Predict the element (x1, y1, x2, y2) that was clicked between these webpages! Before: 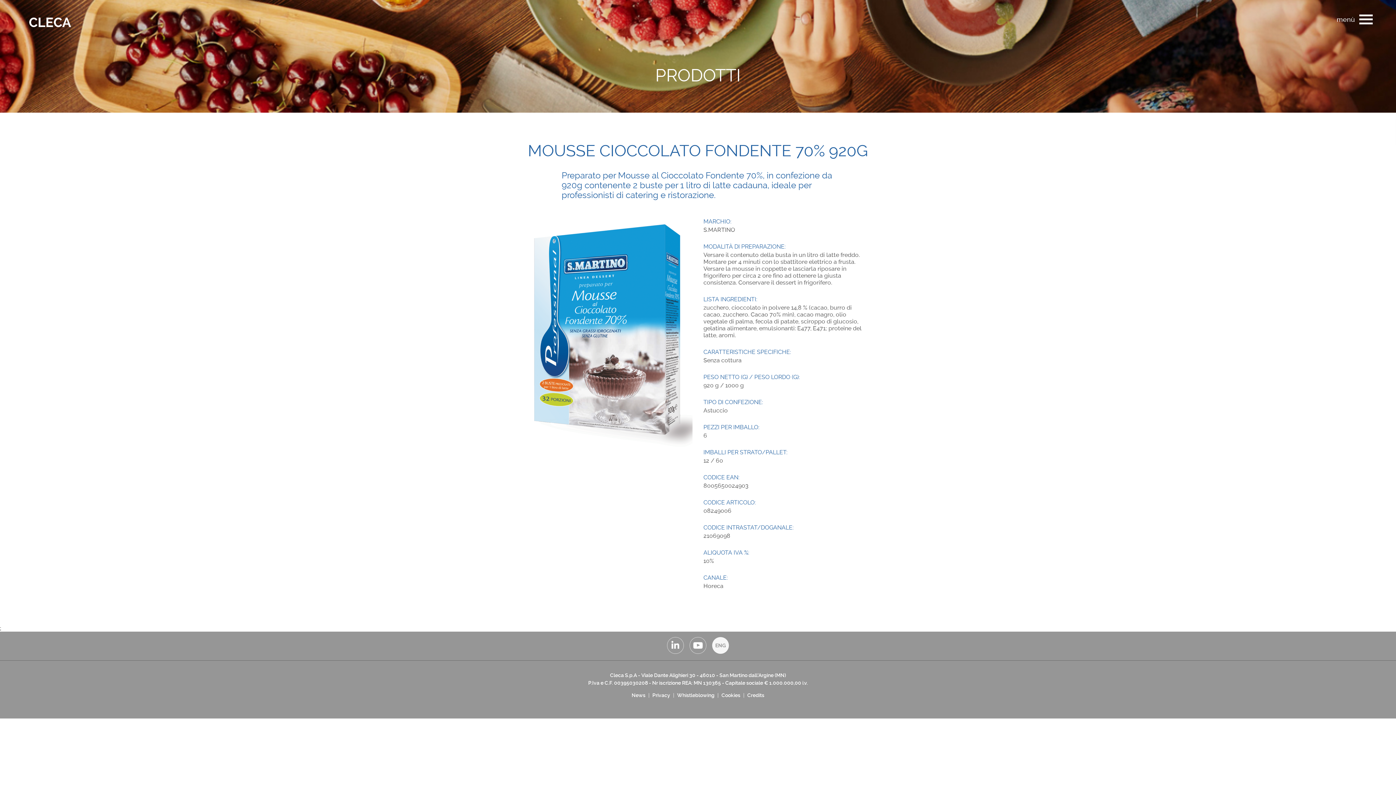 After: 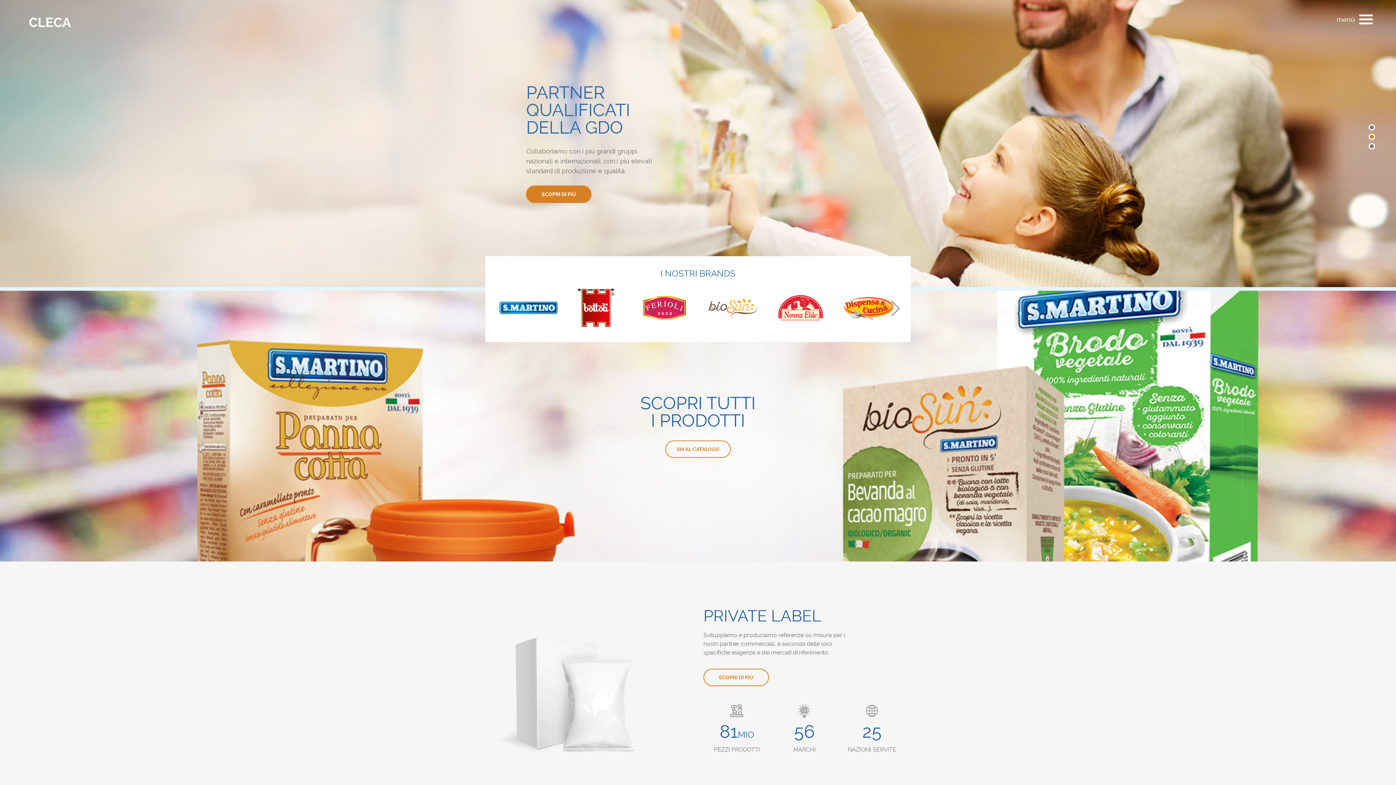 Action: label: ENG bbox: (712, 637, 729, 654)